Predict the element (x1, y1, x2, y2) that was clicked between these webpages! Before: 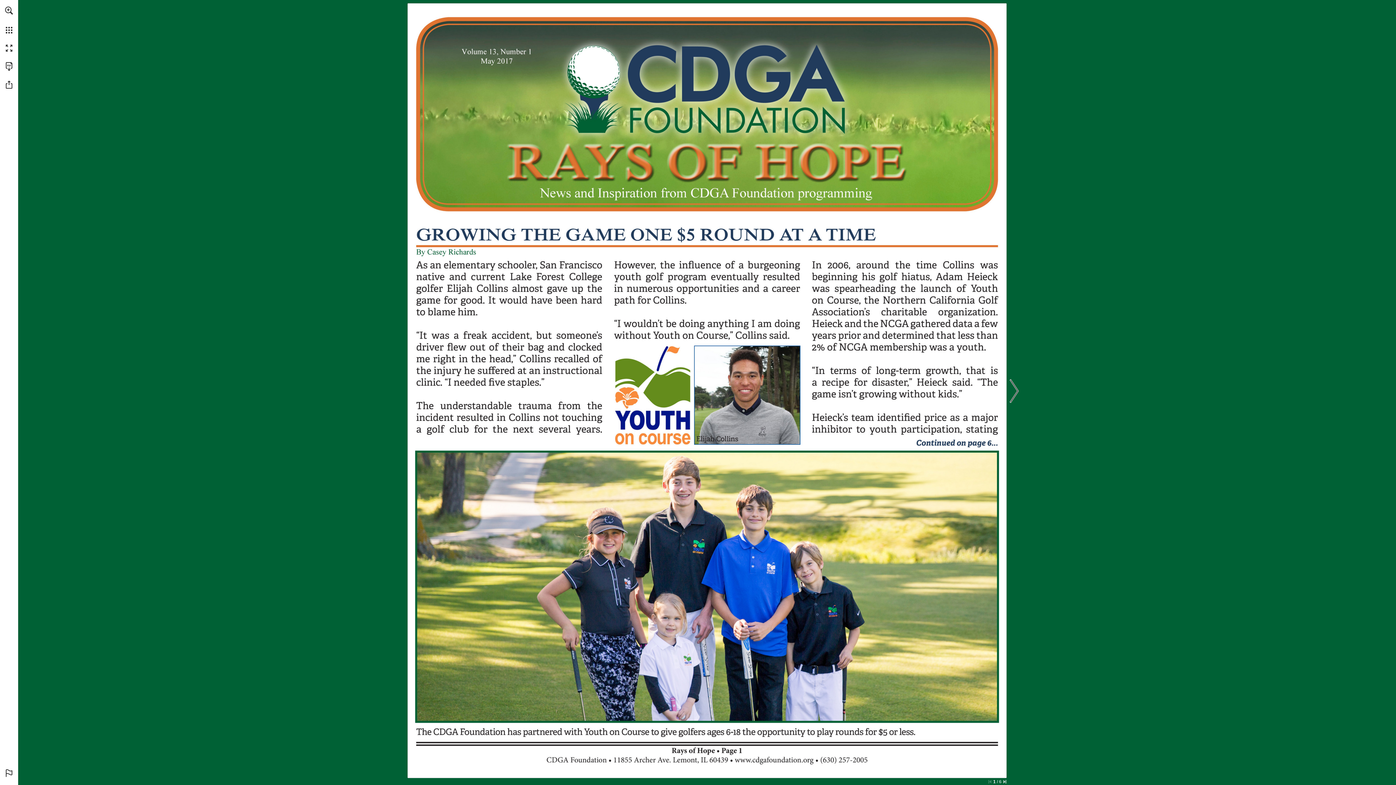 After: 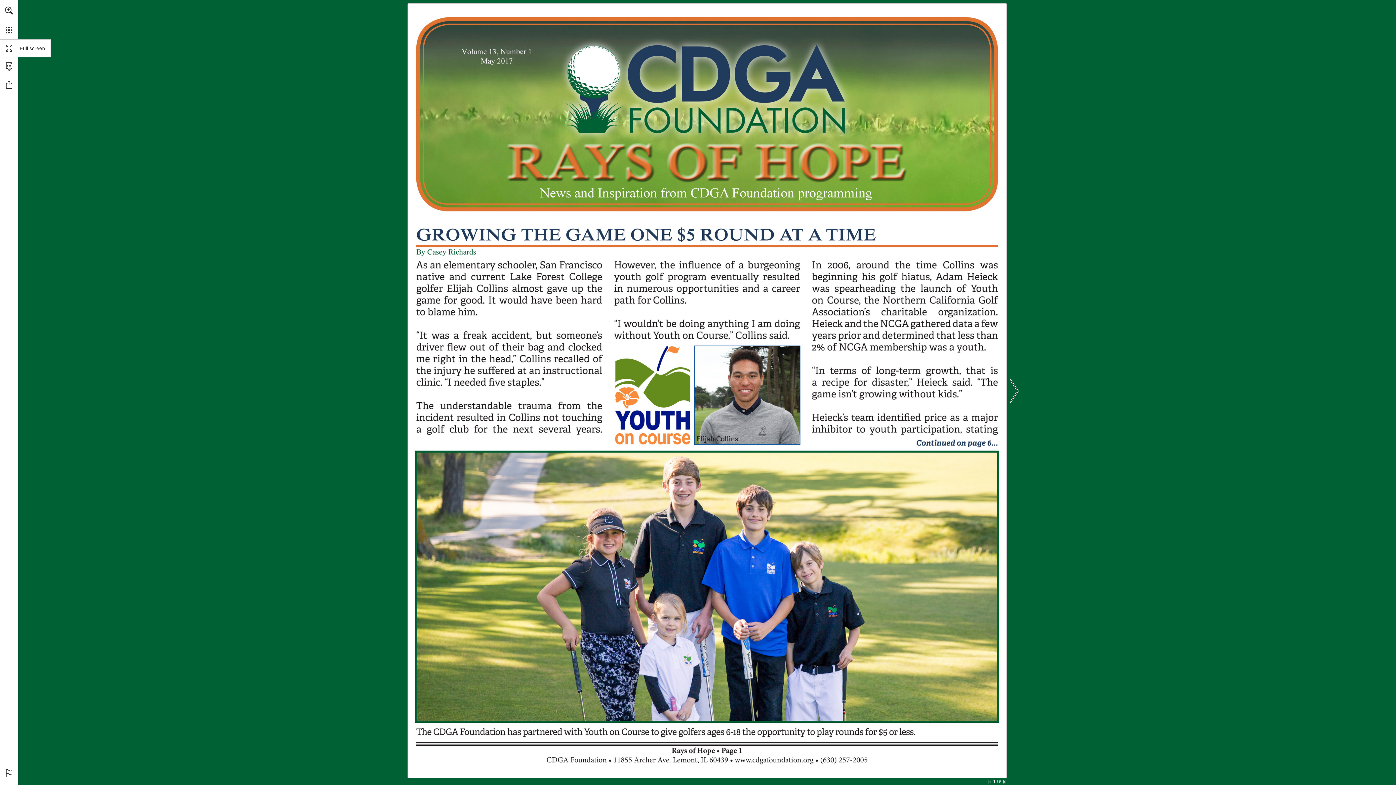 Action: bbox: (0, 39, 18, 57)